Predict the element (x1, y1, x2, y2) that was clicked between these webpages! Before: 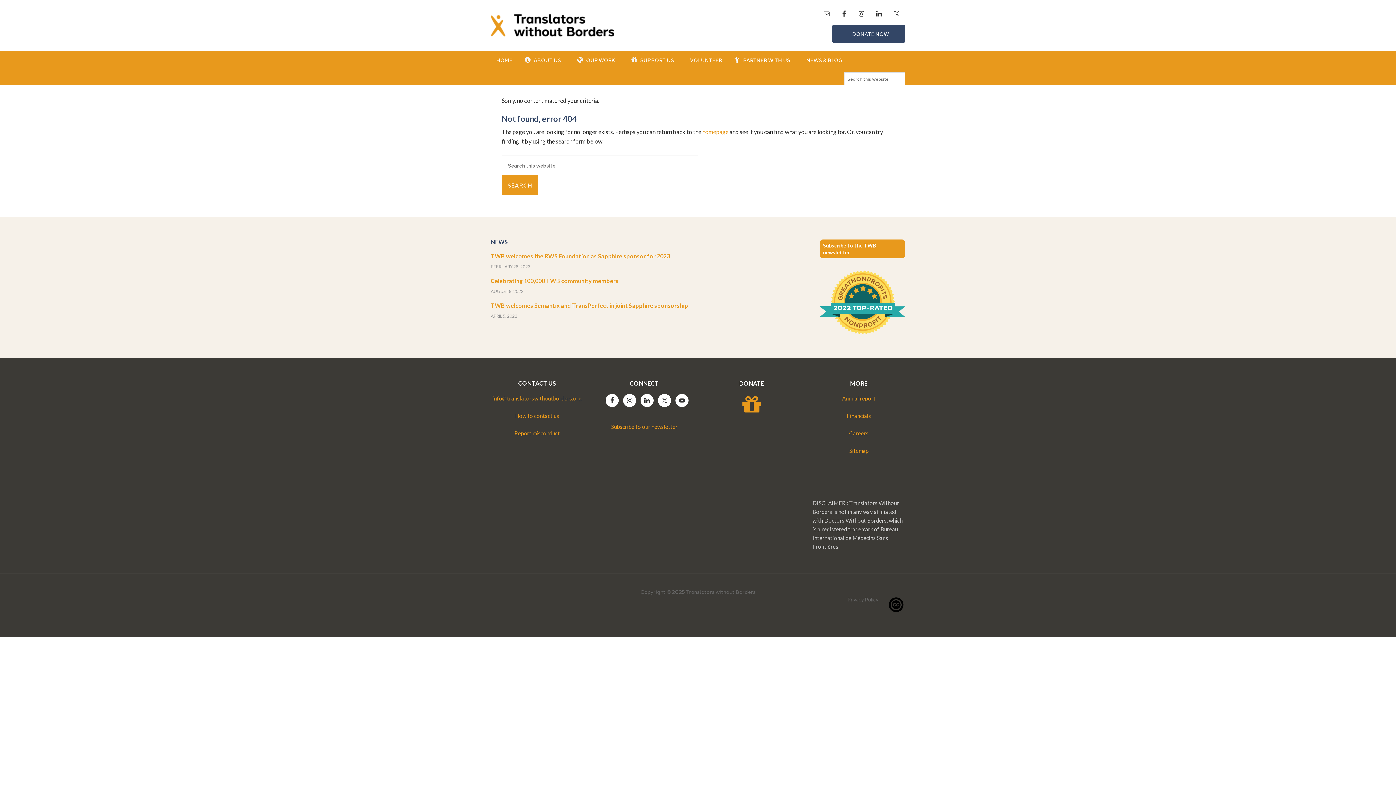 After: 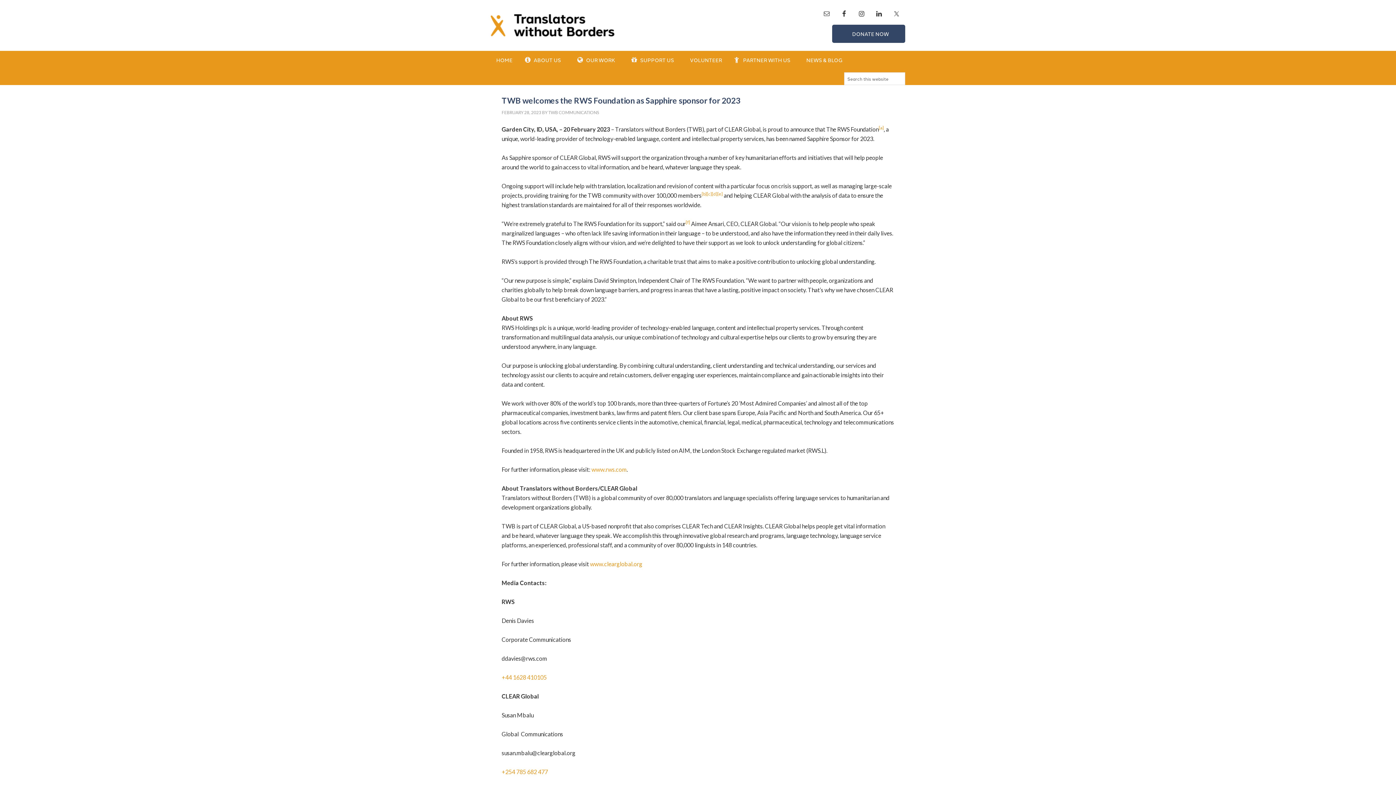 Action: label: TWB welcomes the RWS Foundation as Sapphire sponsor for 2023 bbox: (490, 252, 670, 259)